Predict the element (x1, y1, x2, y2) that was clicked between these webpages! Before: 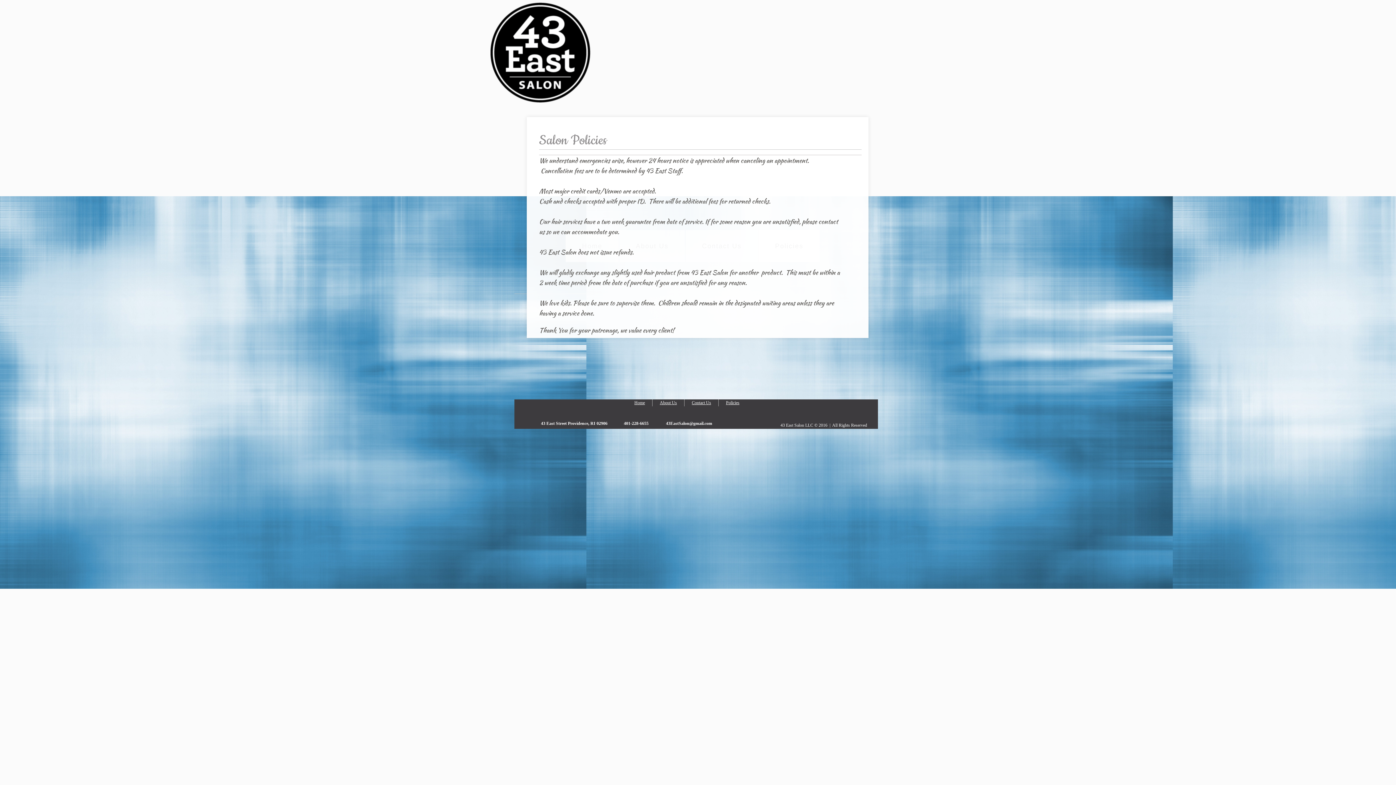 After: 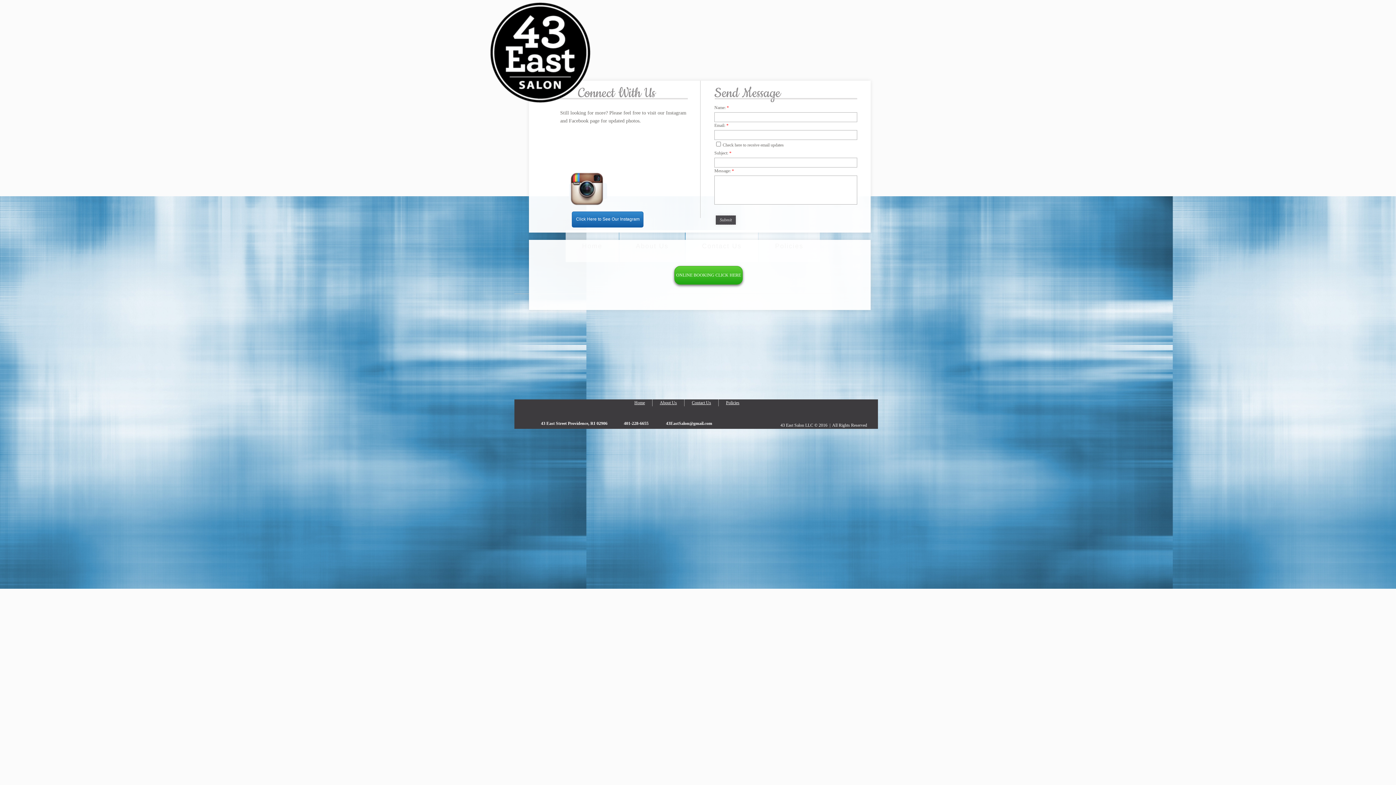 Action: label: Contact Us bbox: (692, 400, 711, 405)